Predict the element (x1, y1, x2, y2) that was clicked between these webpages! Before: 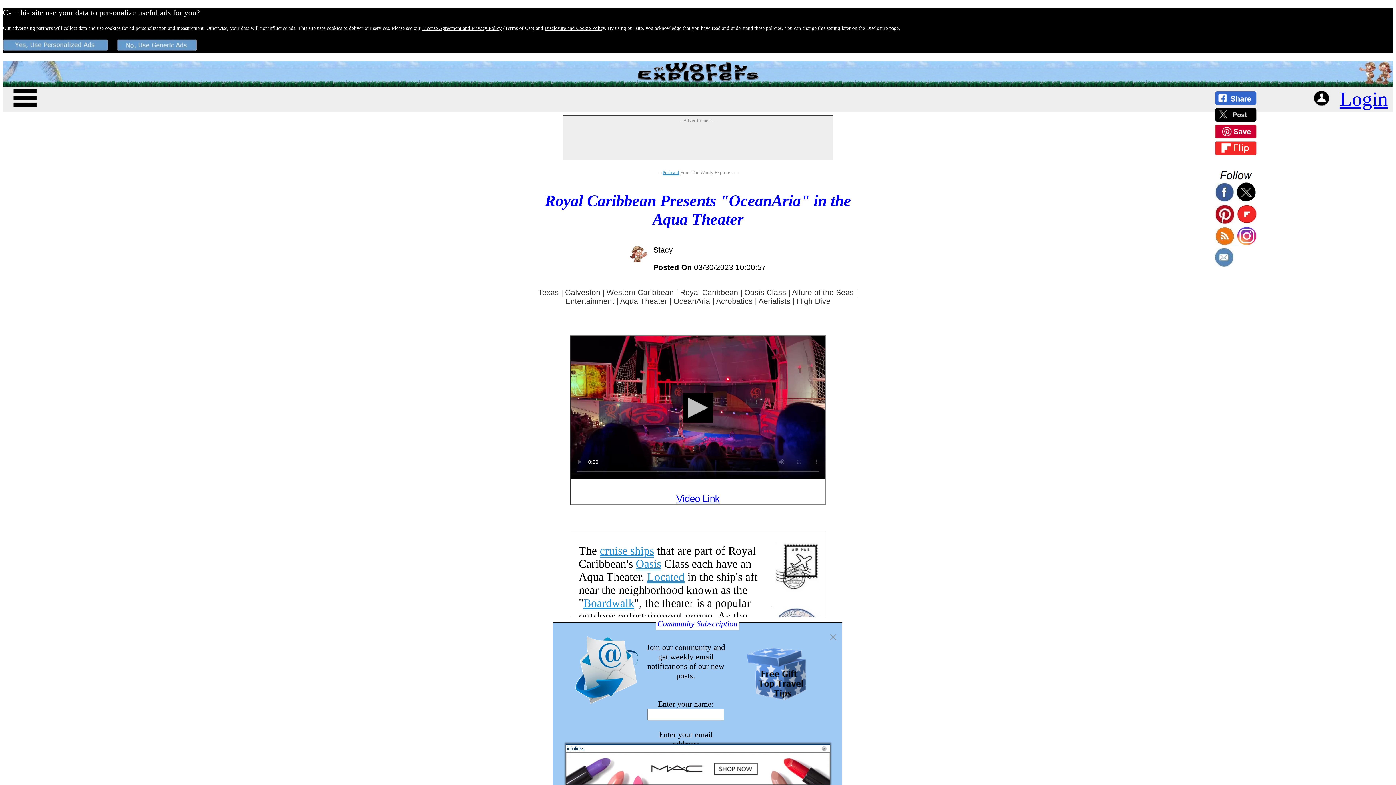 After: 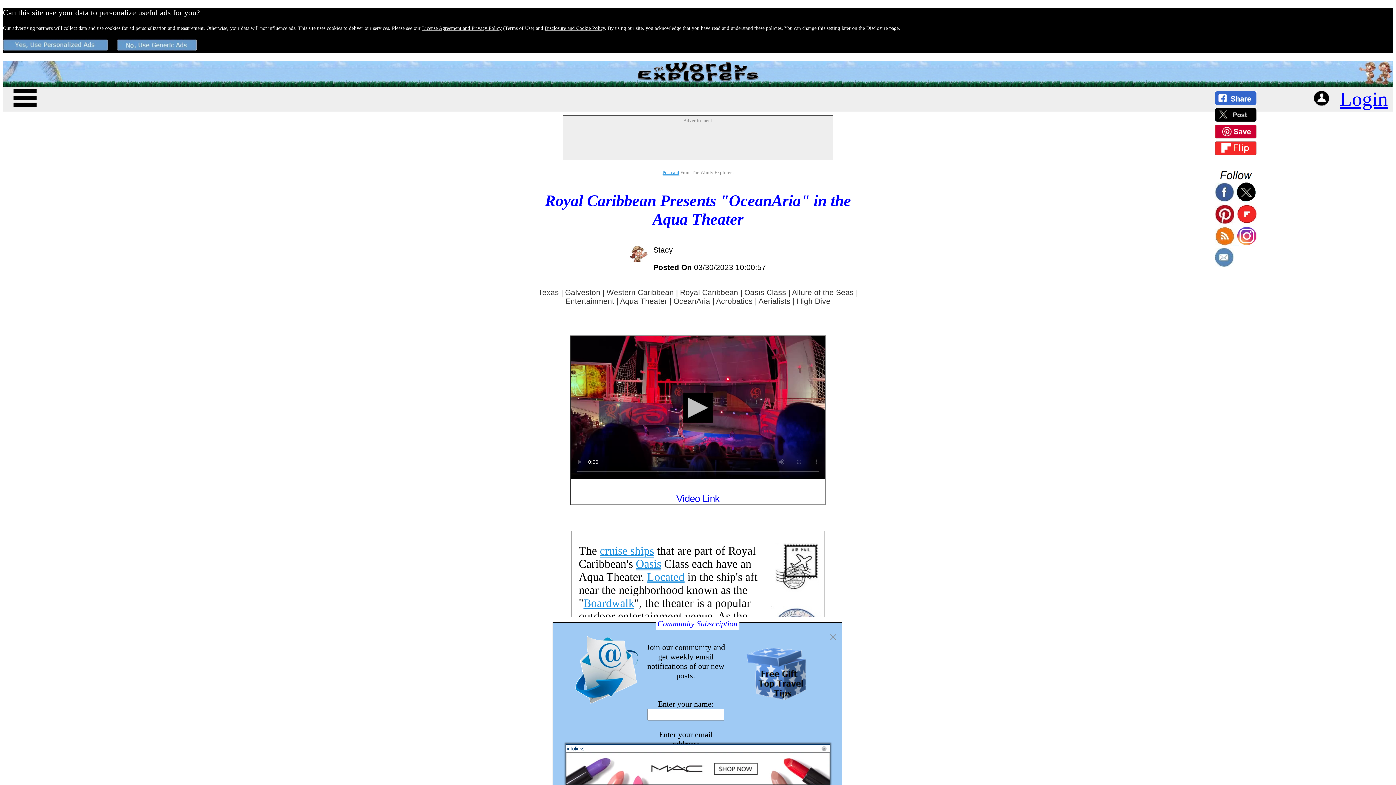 Action: bbox: (1214, 131, 1257, 140)